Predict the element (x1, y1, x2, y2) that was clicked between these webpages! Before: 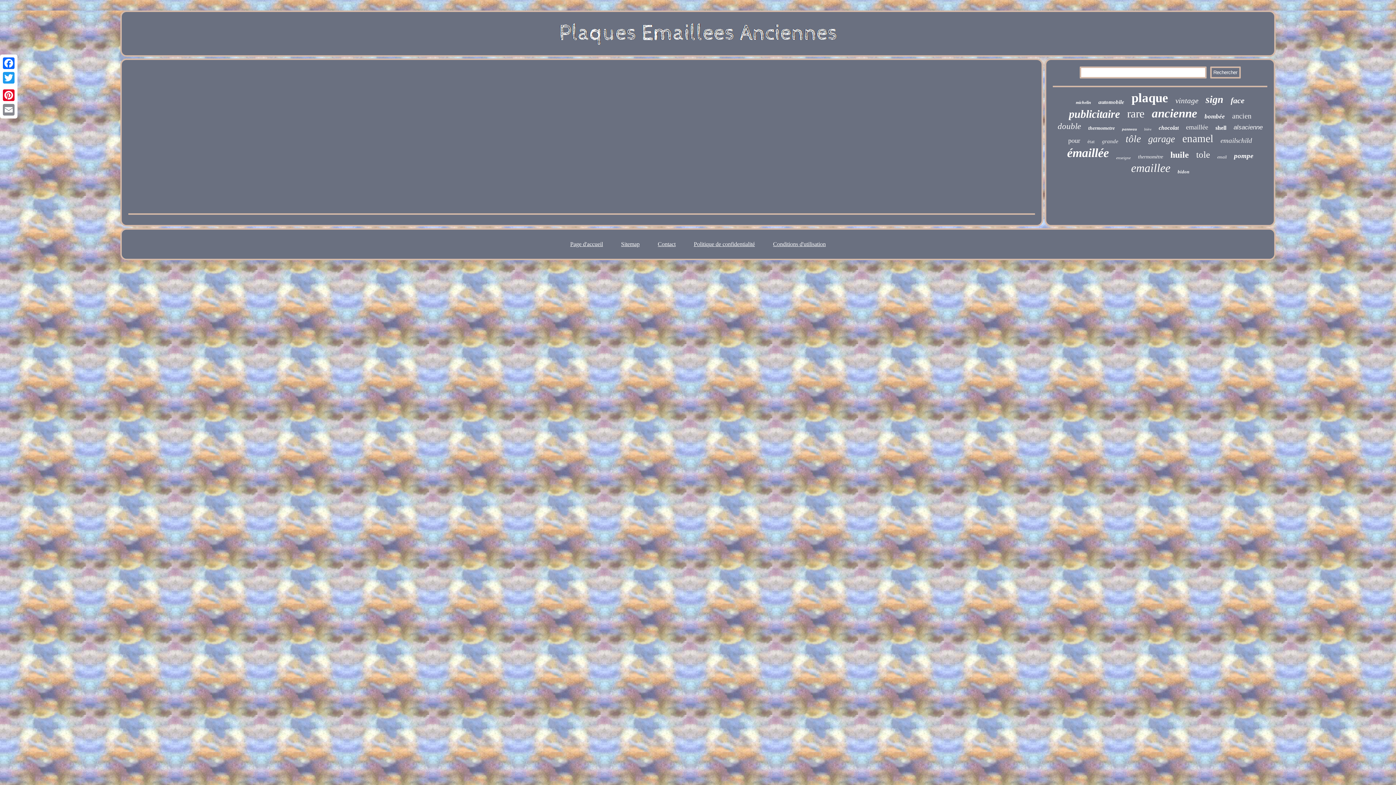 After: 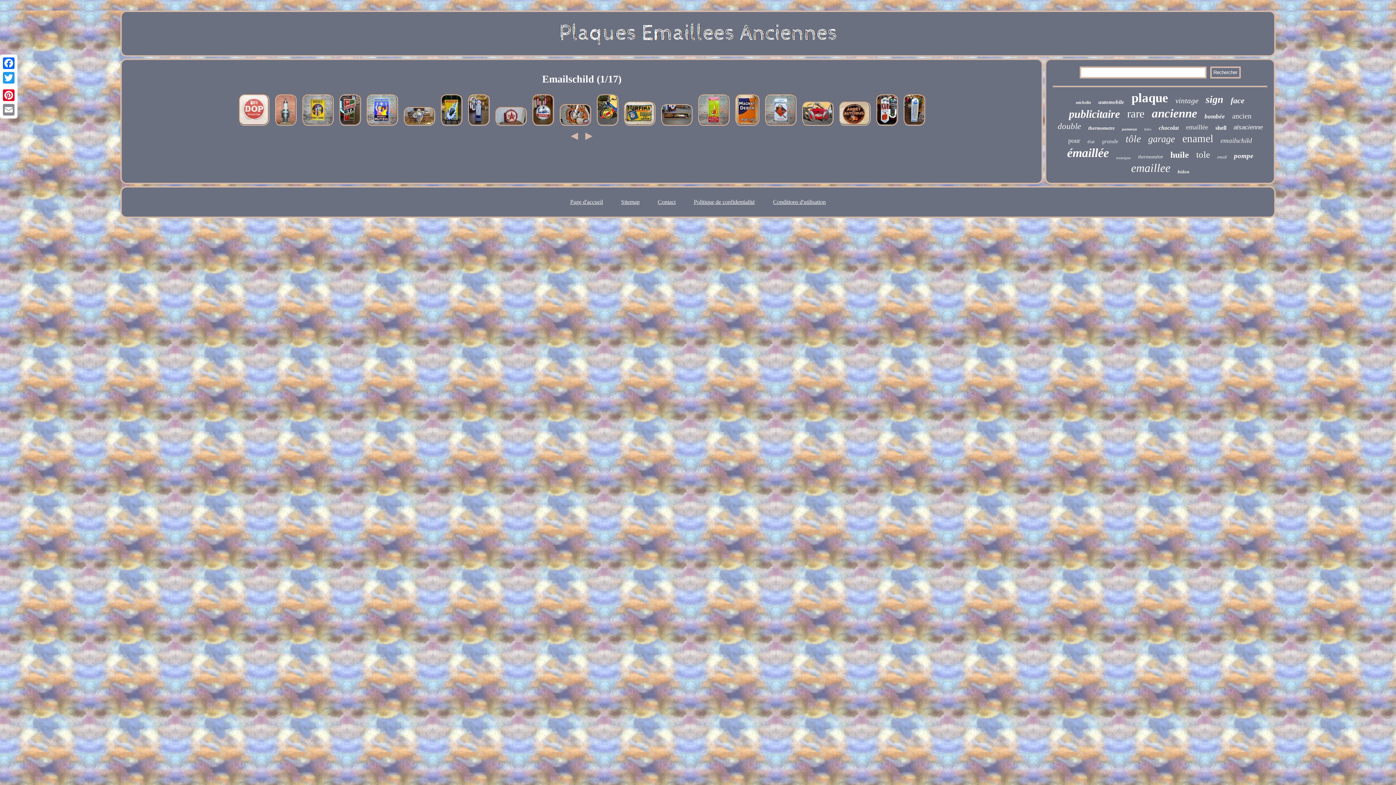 Action: bbox: (1220, 136, 1252, 144) label: emailschild